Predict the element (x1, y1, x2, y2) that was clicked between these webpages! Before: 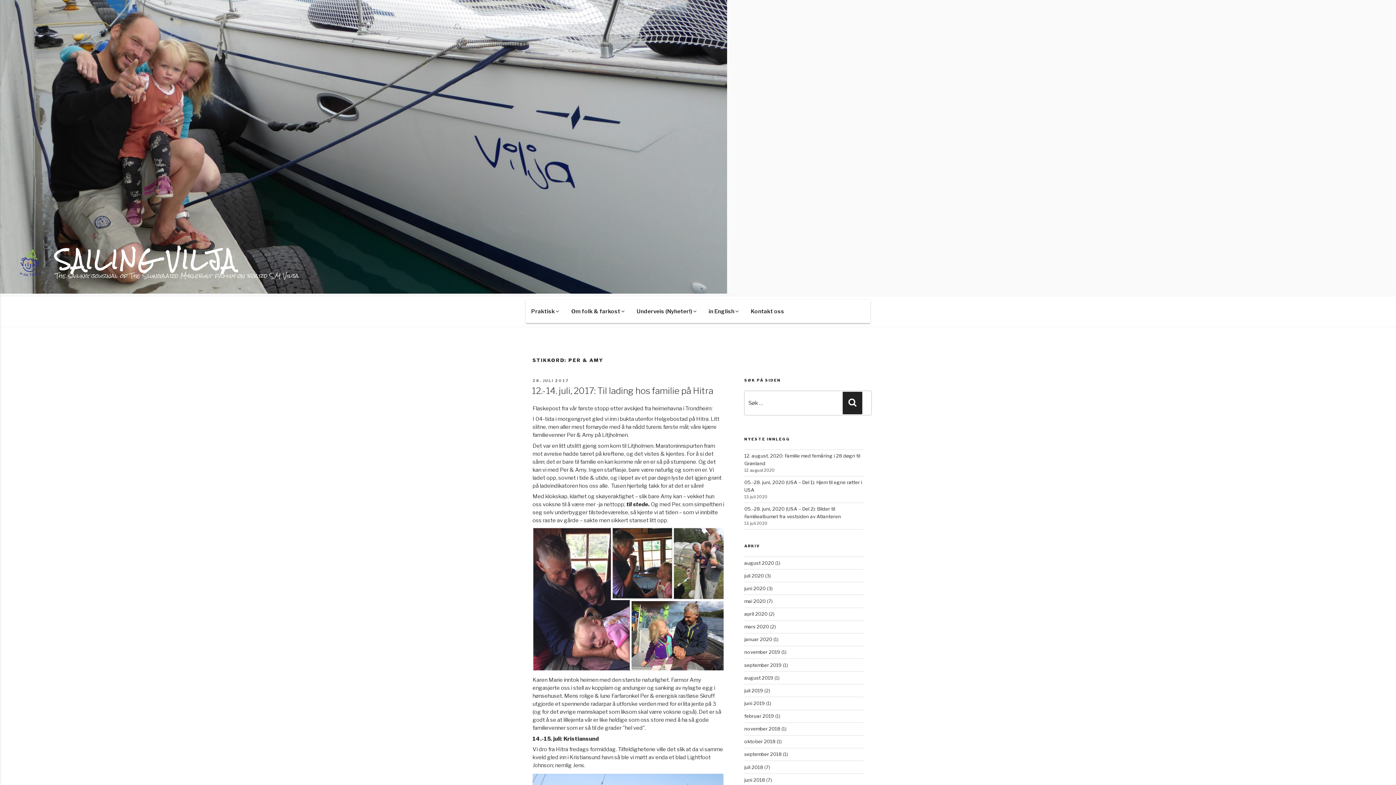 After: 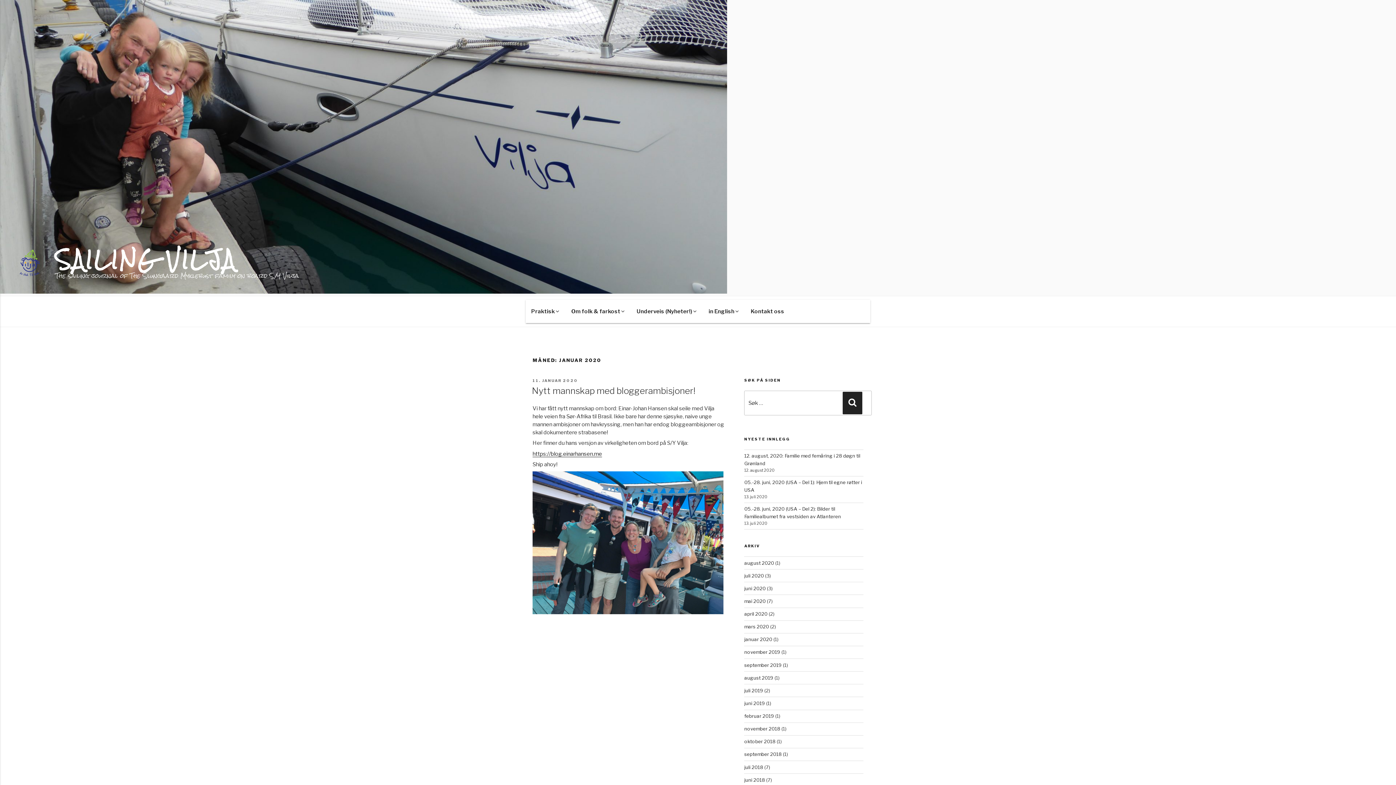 Action: bbox: (744, 636, 772, 642) label: januar 2020